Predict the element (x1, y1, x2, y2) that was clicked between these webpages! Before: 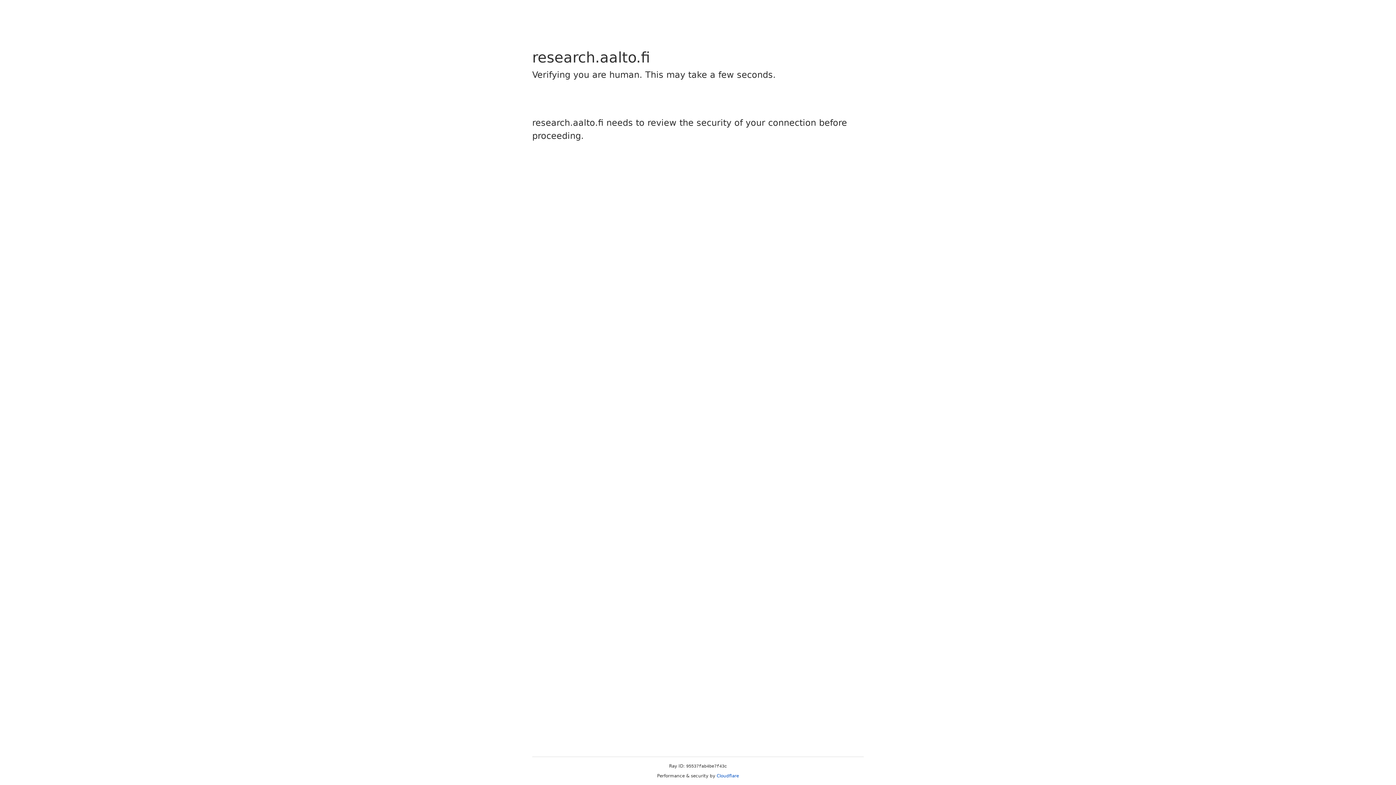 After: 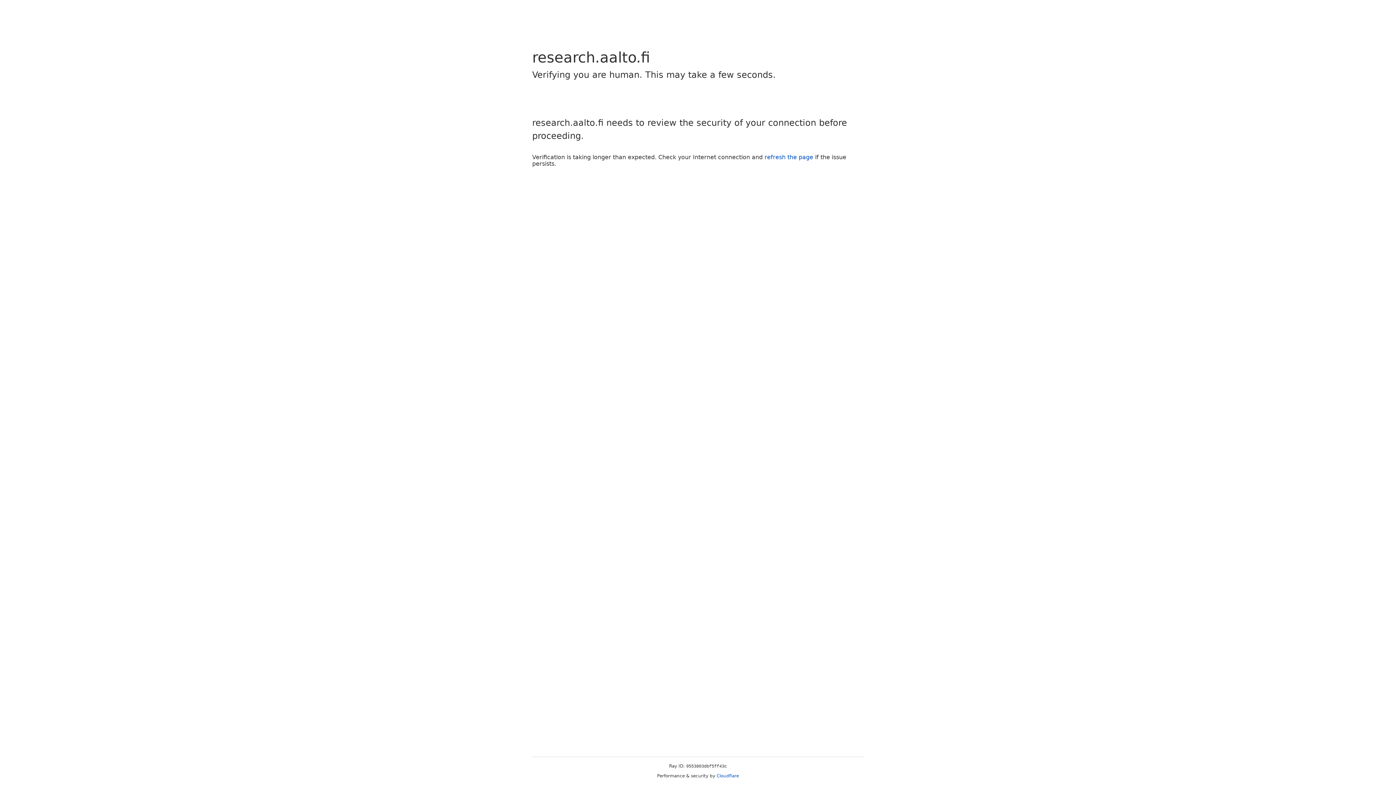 Action: bbox: (716, 773, 739, 778) label: Cloudflare